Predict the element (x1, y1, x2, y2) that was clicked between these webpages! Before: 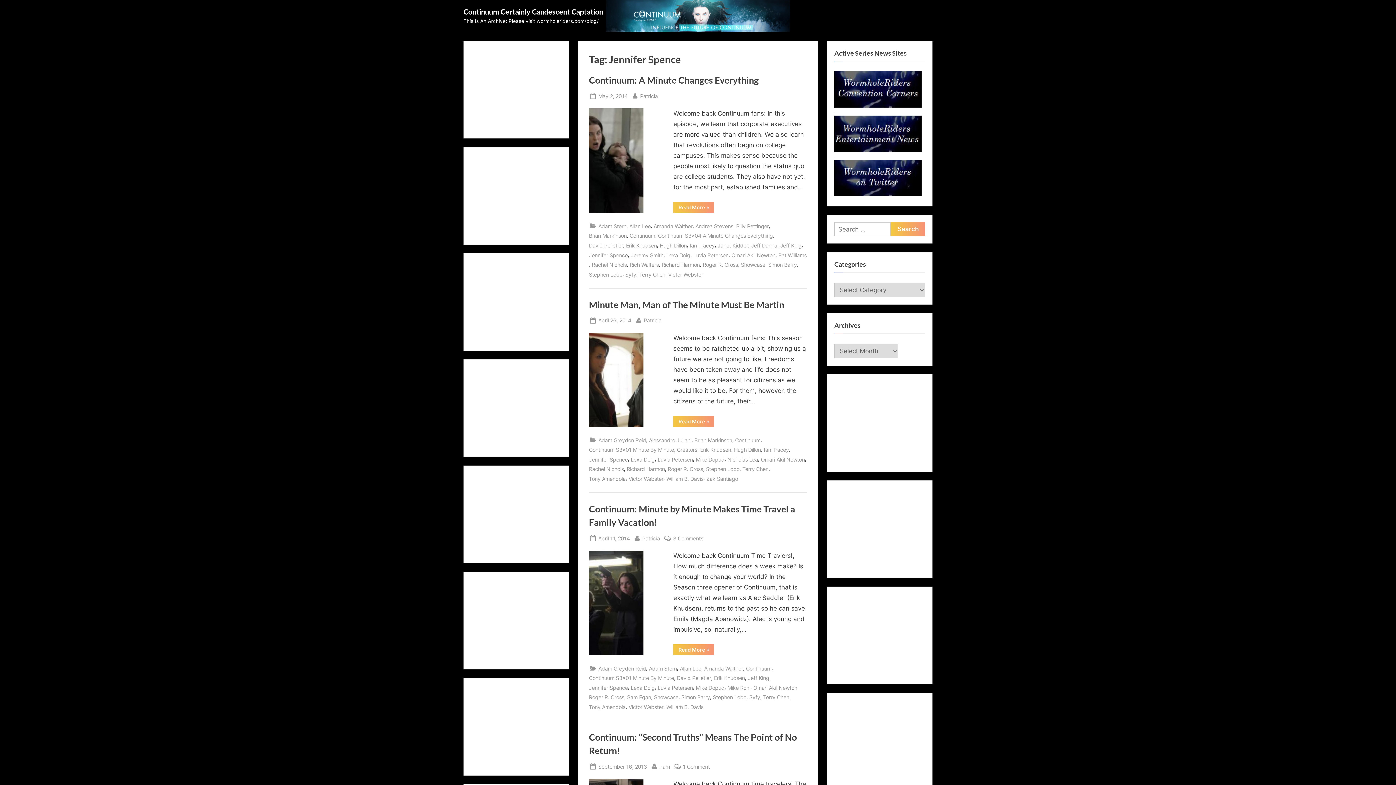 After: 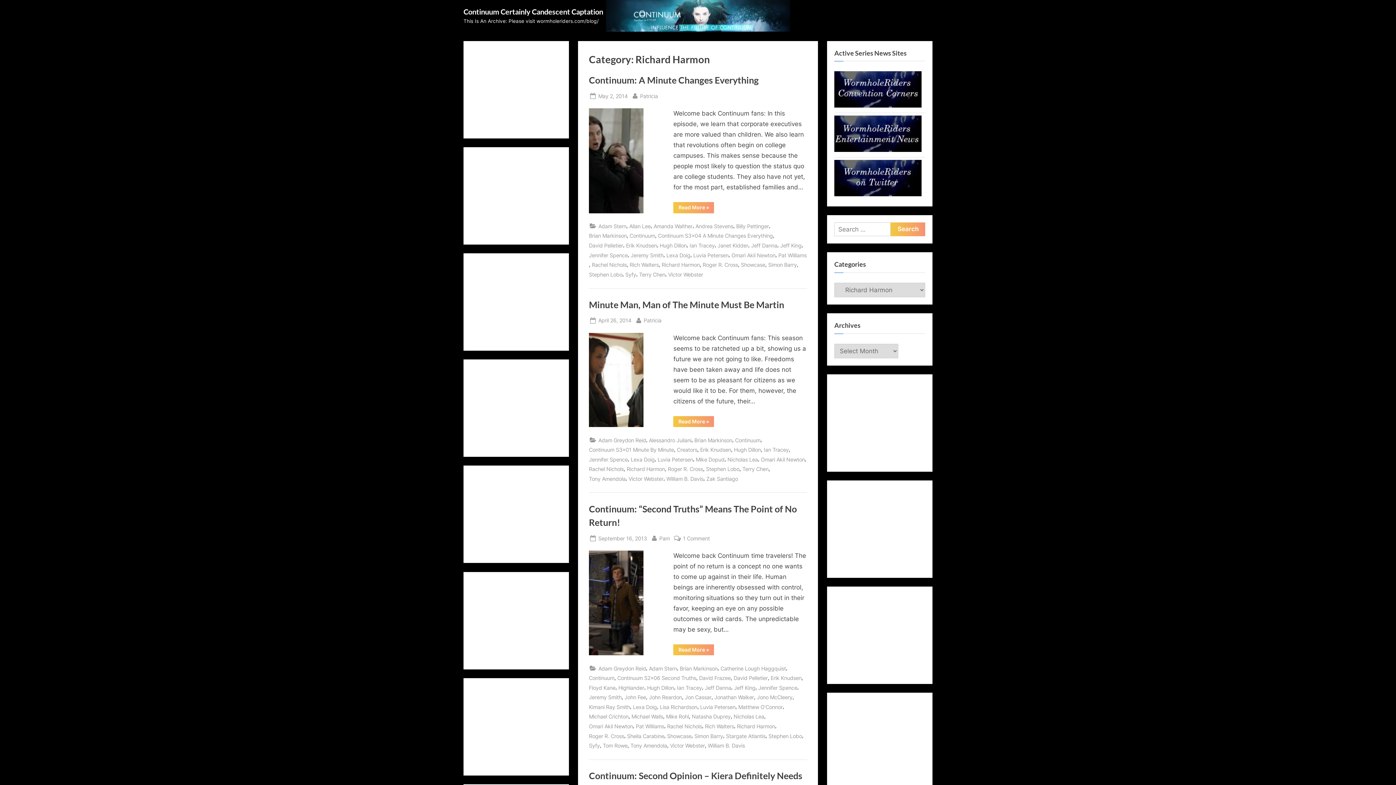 Action: bbox: (661, 260, 700, 269) label: Richard Harmon